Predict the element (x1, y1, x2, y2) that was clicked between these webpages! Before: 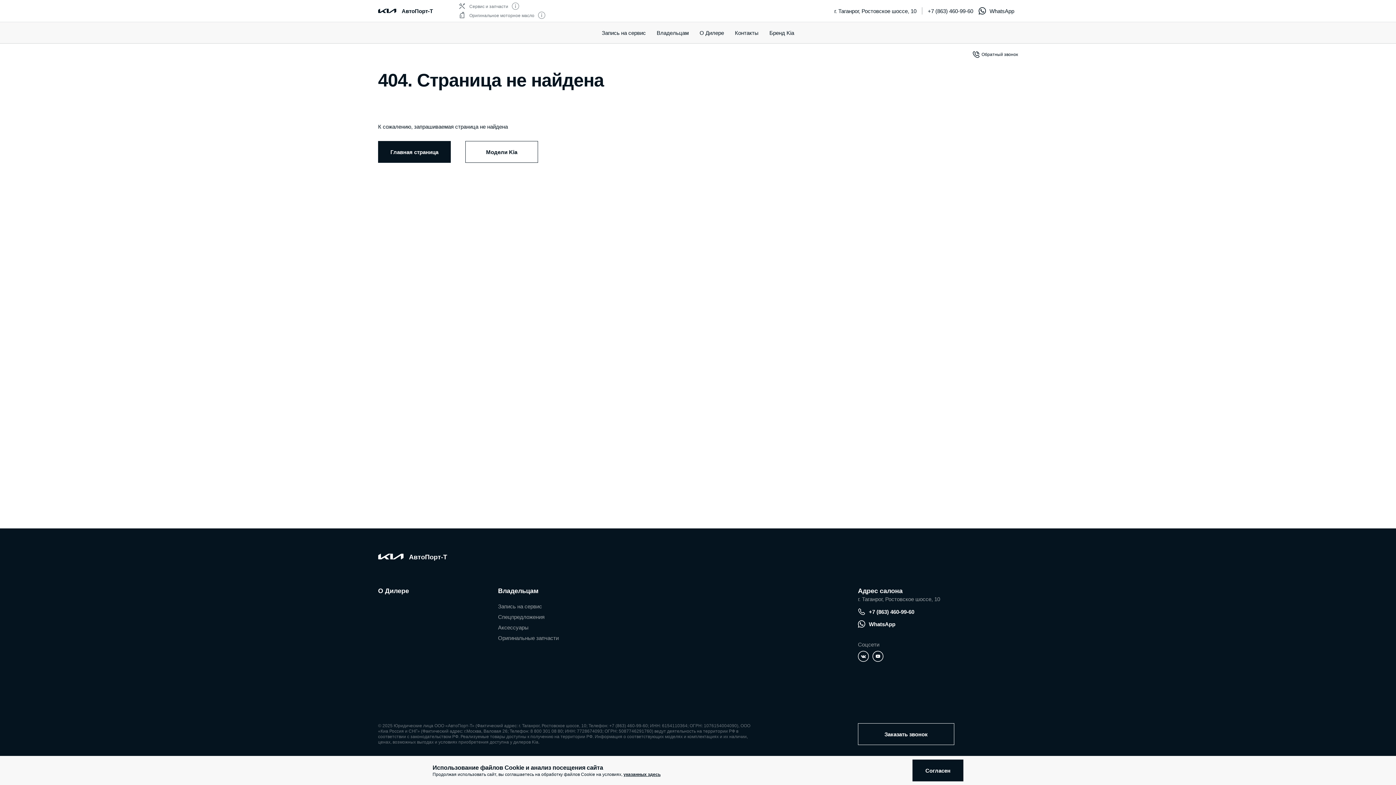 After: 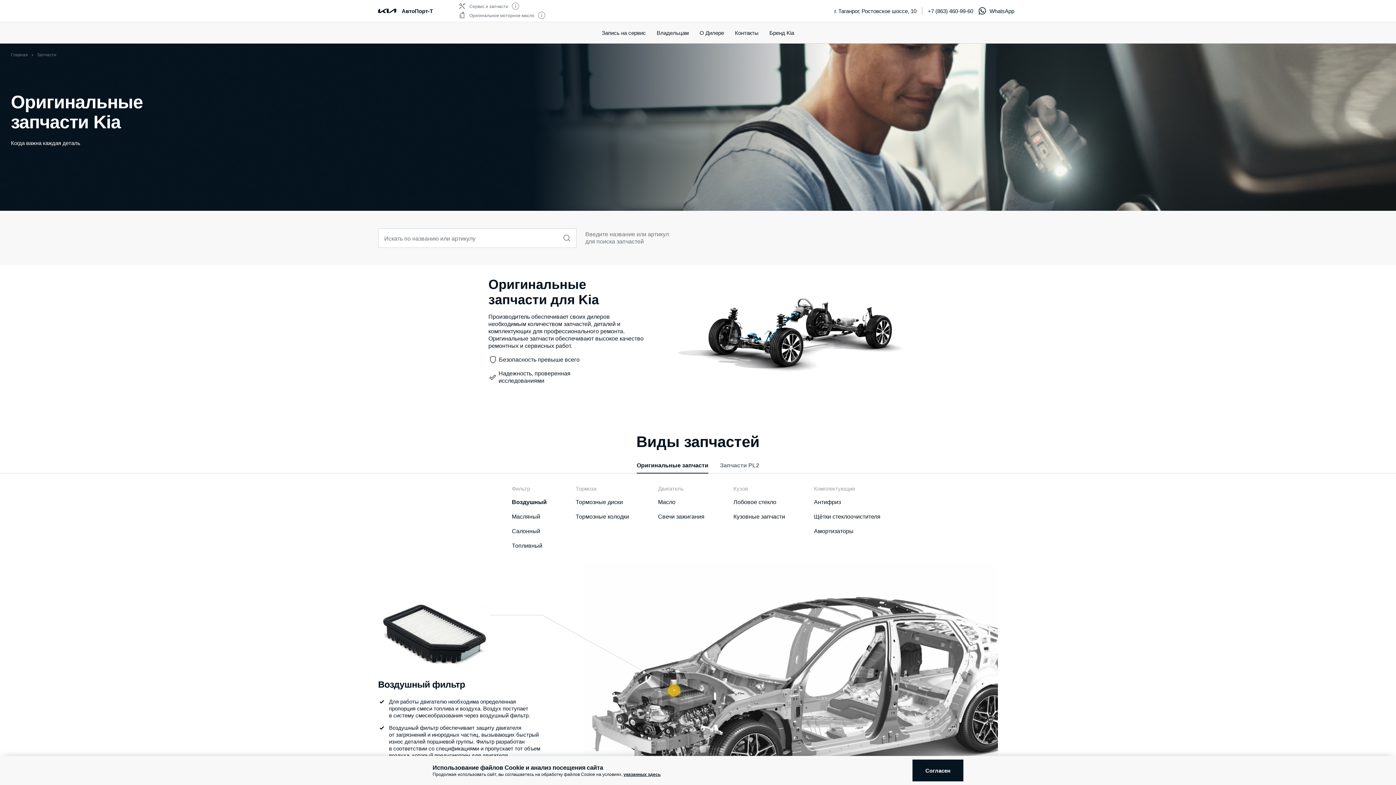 Action: label: Оригинальные запчасти bbox: (498, 635, 558, 641)